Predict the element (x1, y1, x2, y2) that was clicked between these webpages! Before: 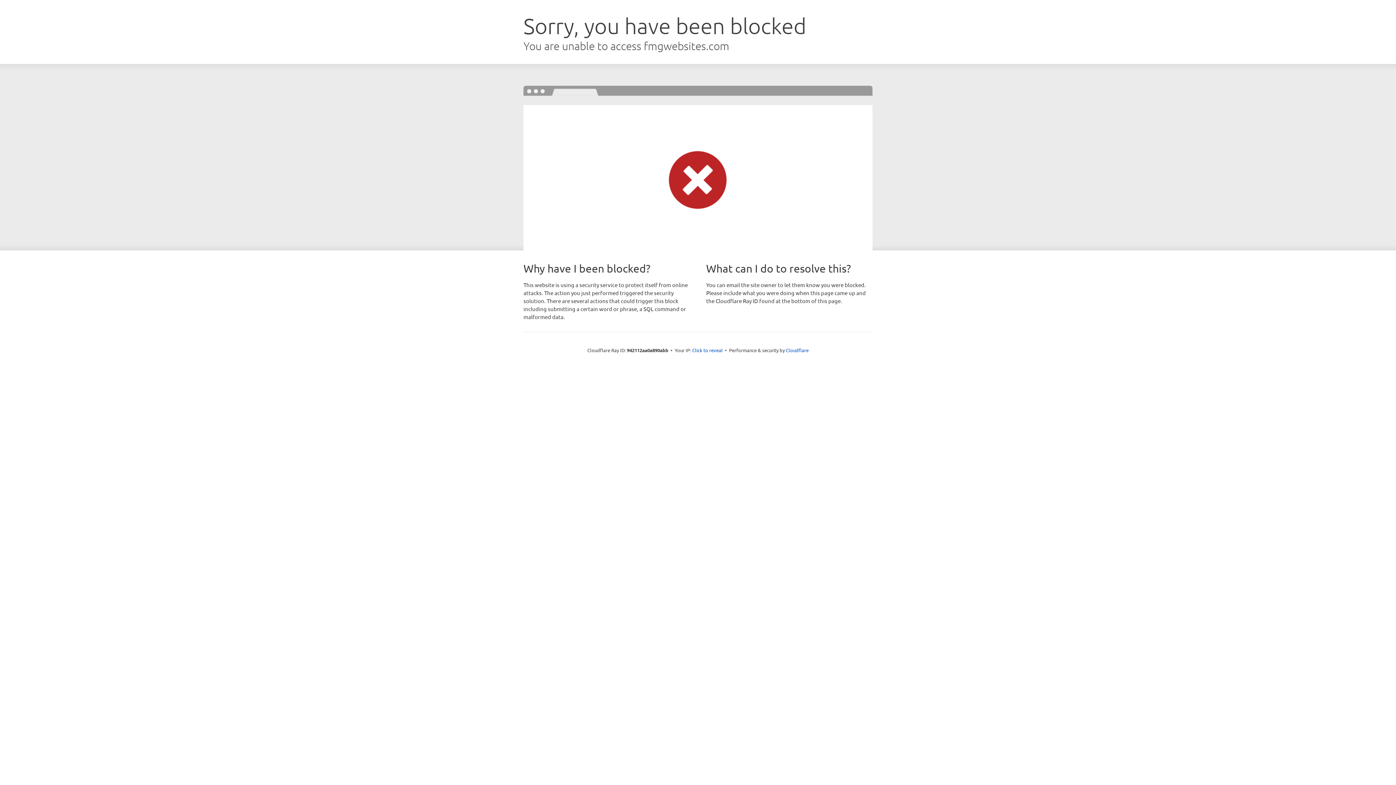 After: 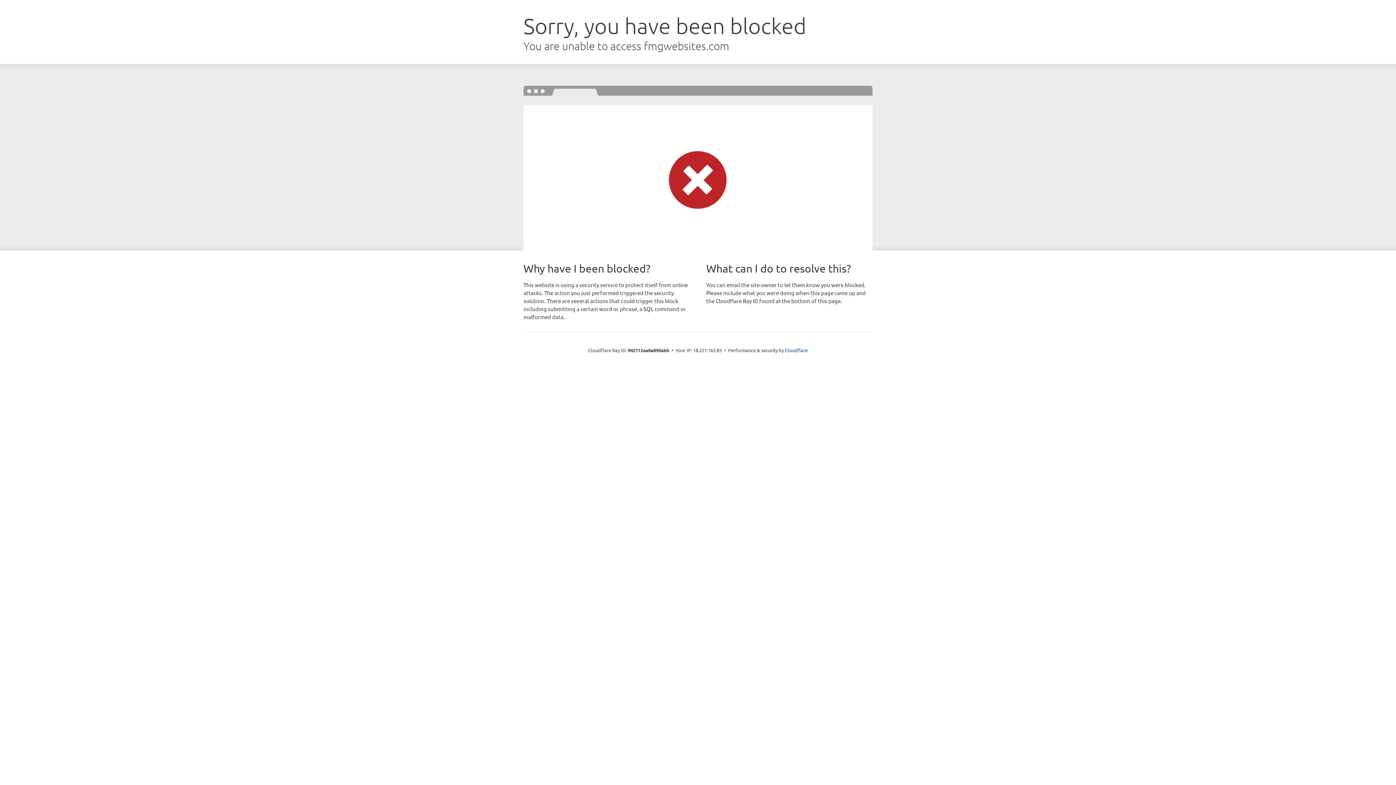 Action: label: Click to reveal bbox: (692, 346, 722, 353)